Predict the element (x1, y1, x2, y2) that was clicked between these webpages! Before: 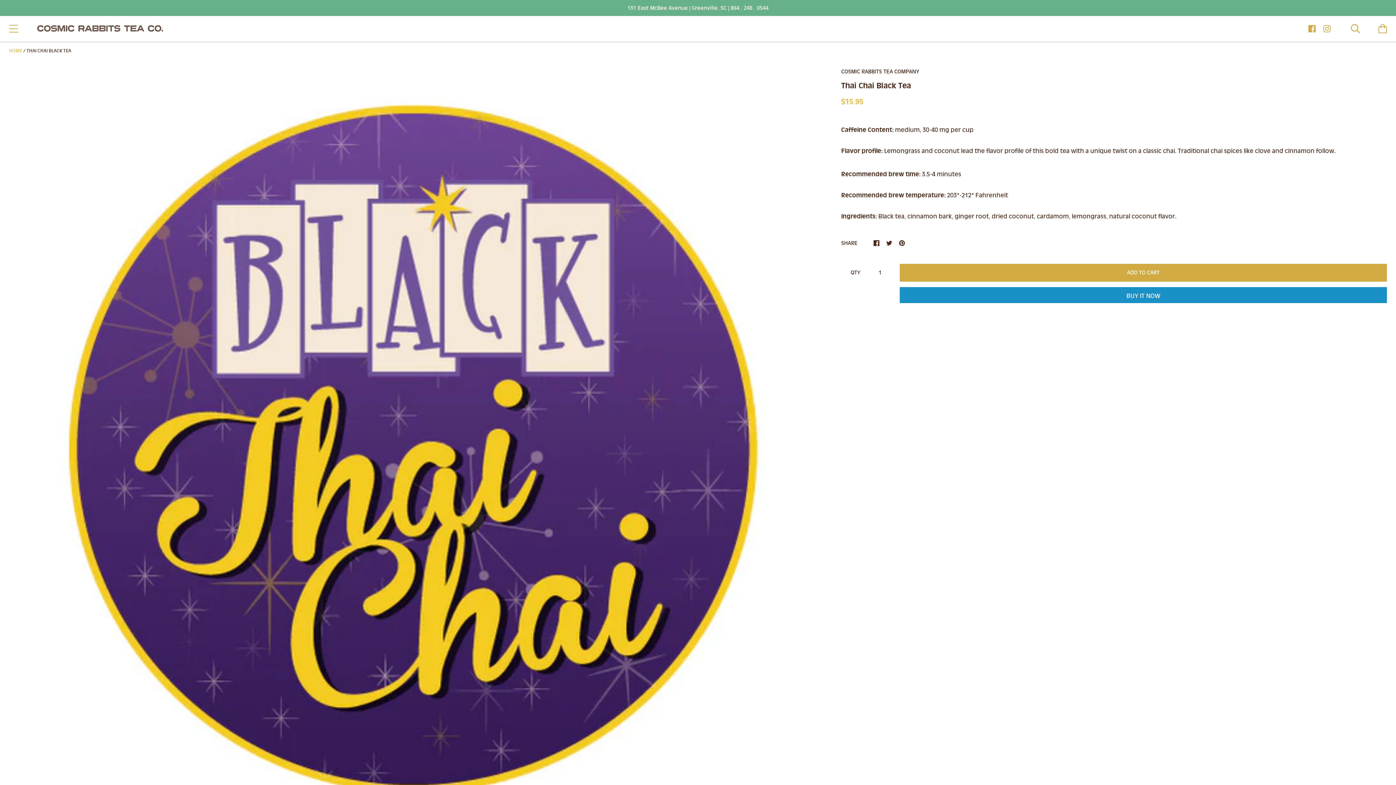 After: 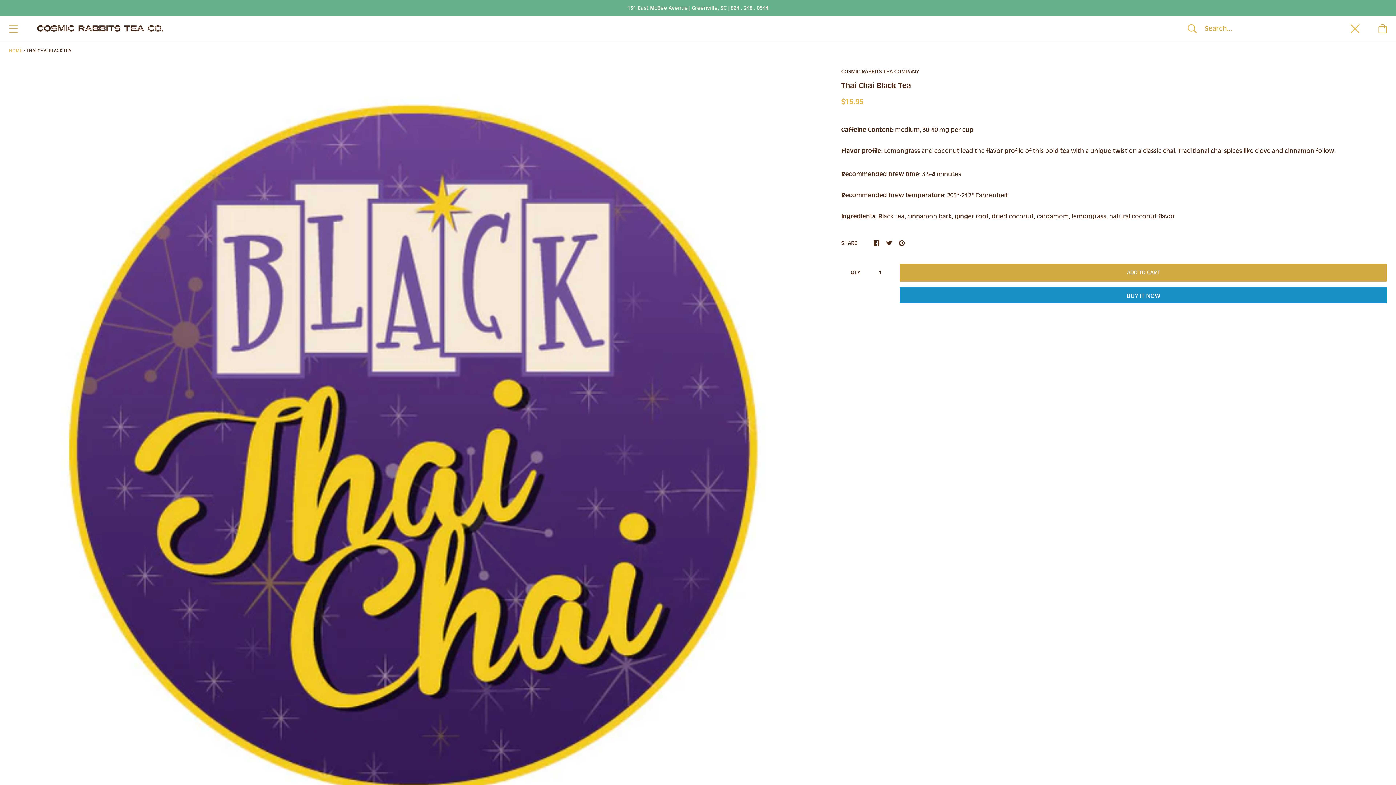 Action: bbox: (1342, 16, 1369, 41)